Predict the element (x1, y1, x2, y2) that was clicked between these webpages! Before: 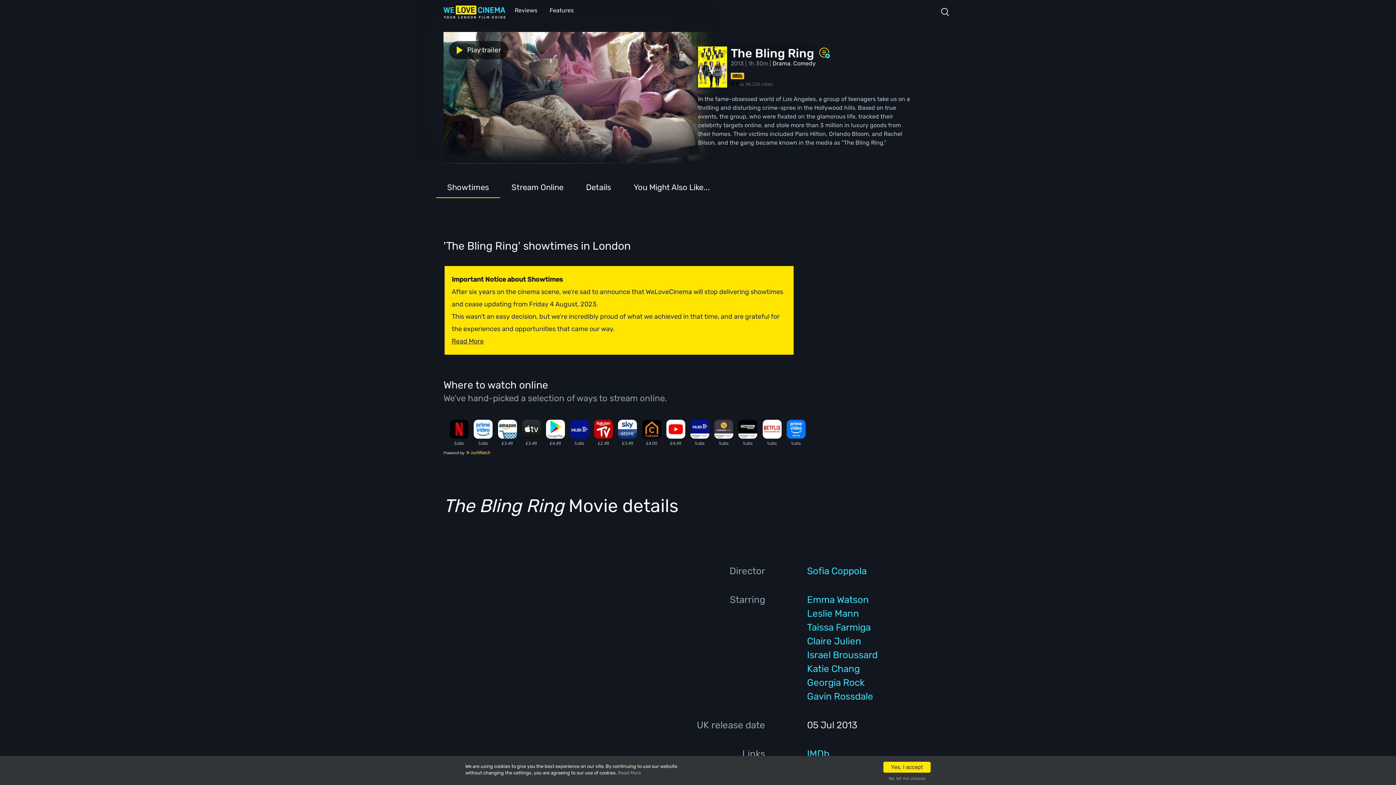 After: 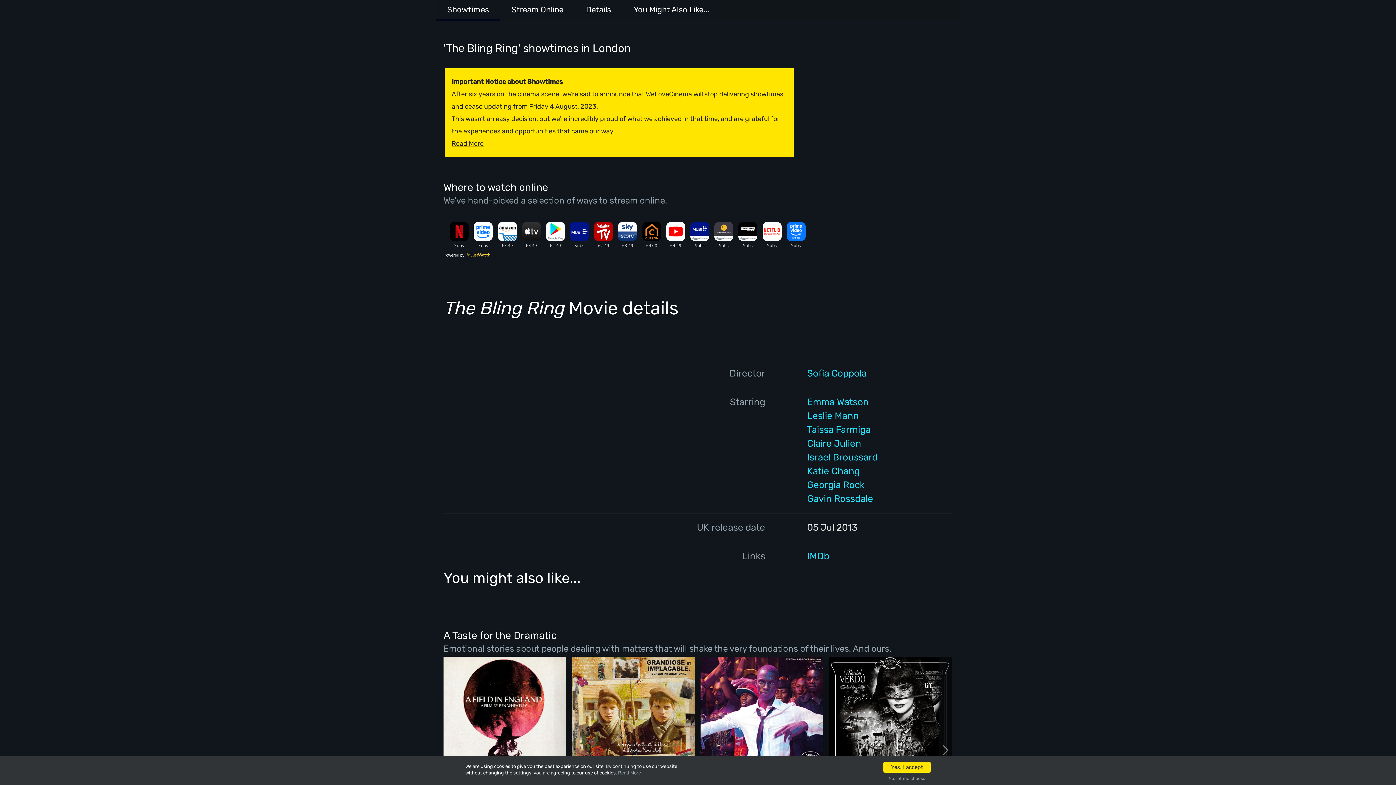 Action: bbox: (436, 177, 500, 198) label: Showtimes